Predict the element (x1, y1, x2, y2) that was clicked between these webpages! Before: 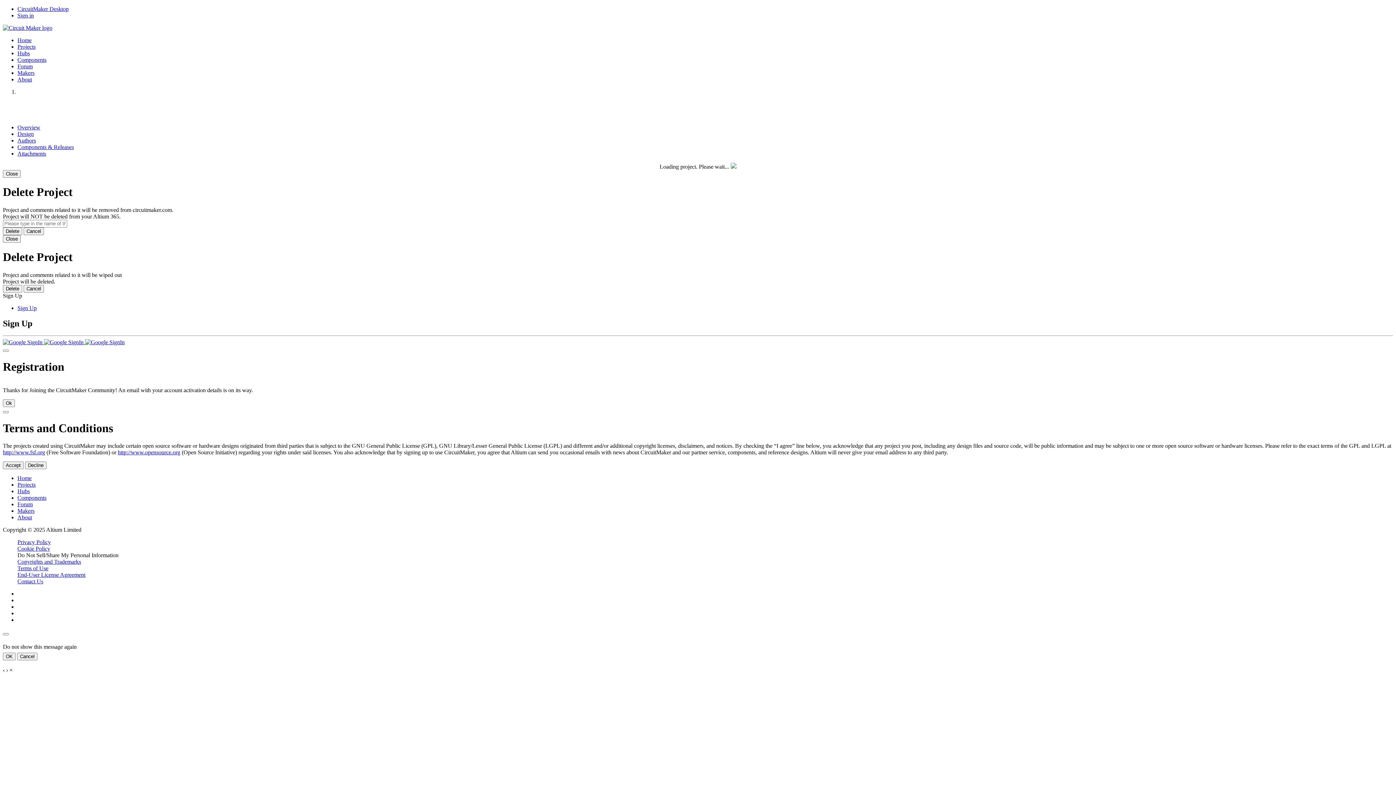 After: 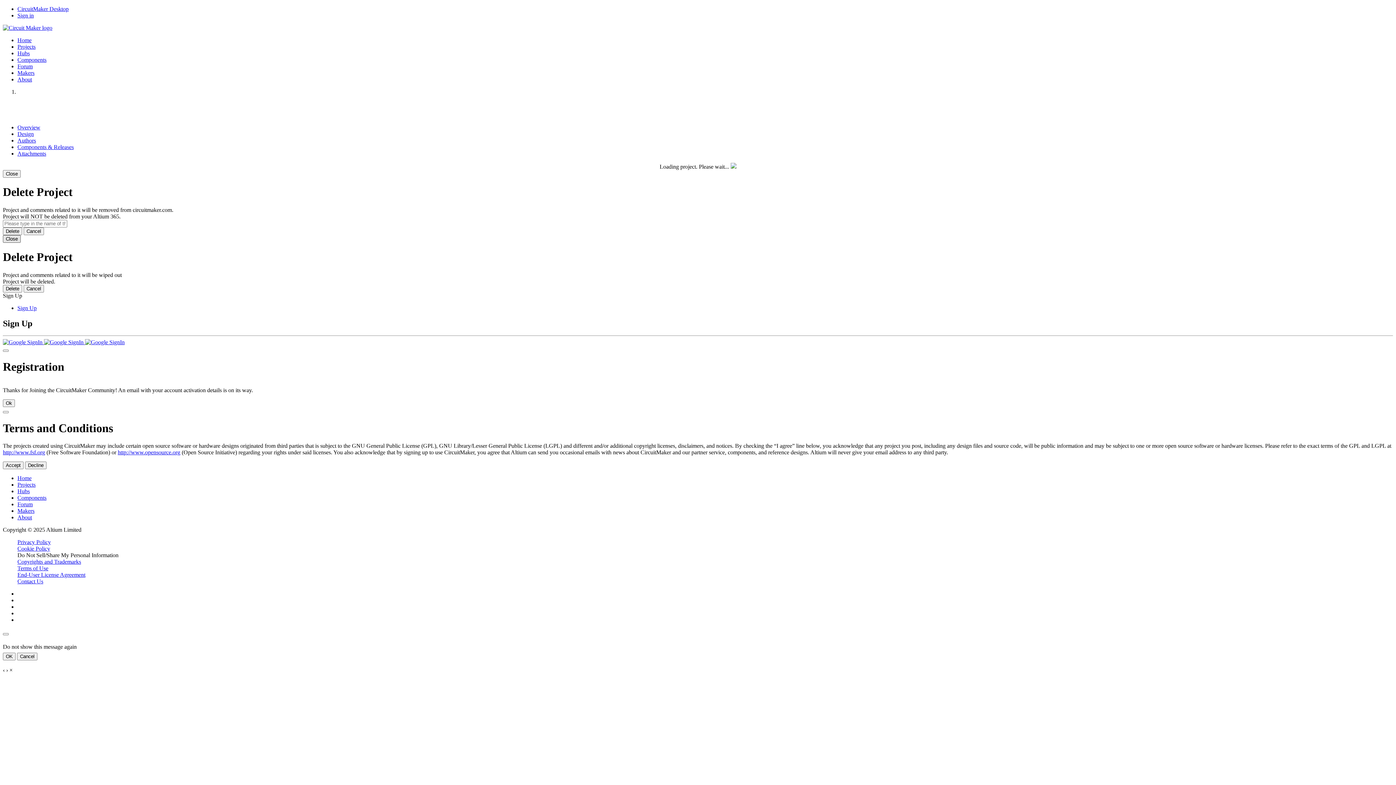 Action: bbox: (2, 235, 20, 242) label: Close